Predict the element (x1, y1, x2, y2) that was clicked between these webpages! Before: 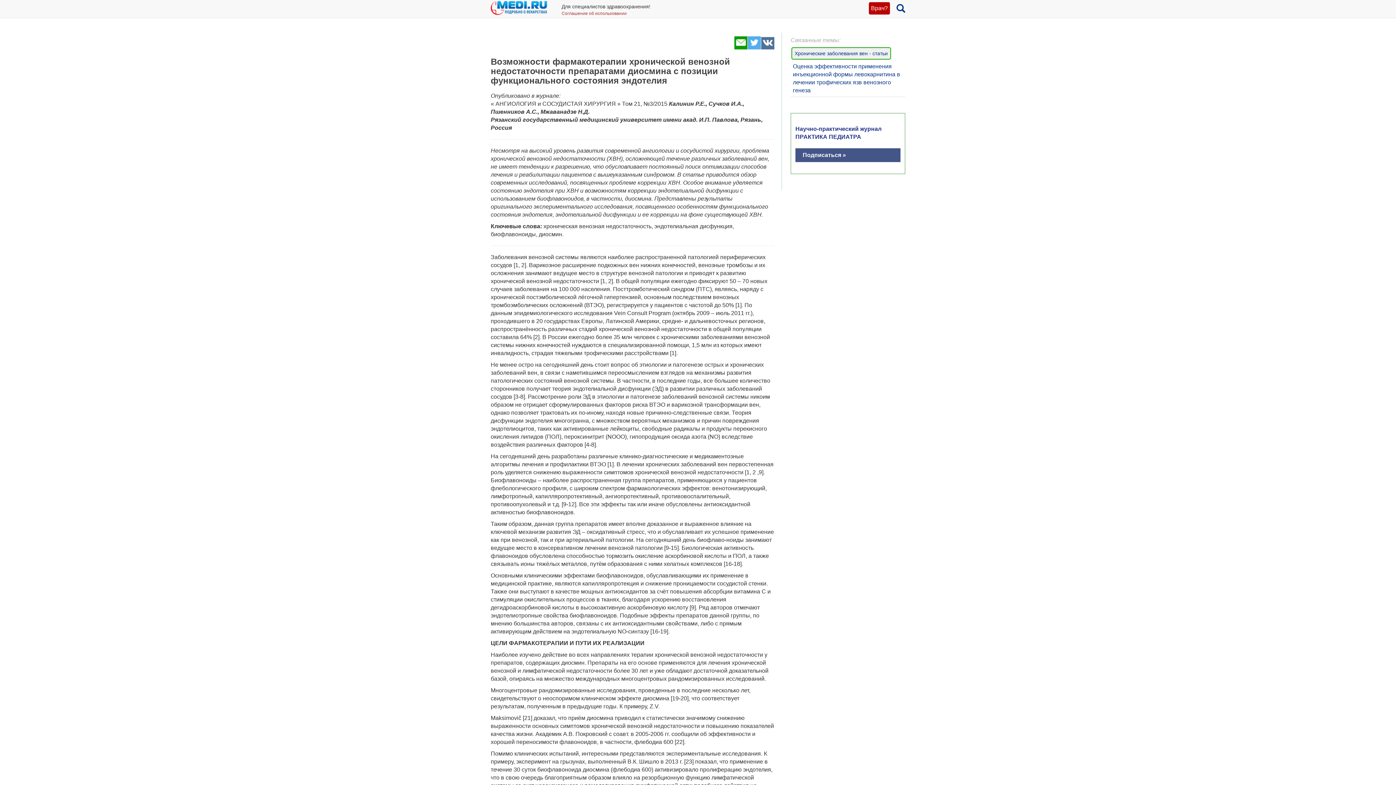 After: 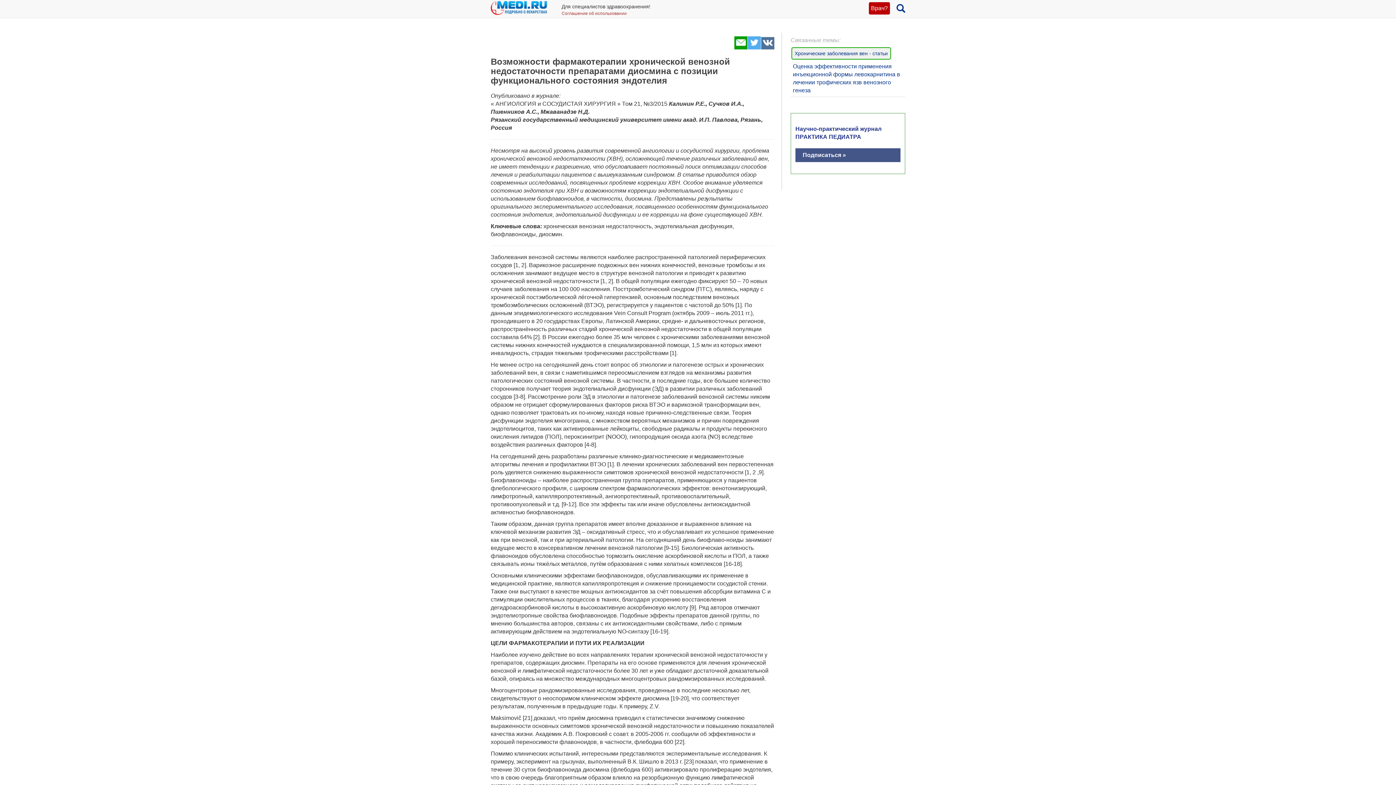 Action: bbox: (761, 44, 774, 50)